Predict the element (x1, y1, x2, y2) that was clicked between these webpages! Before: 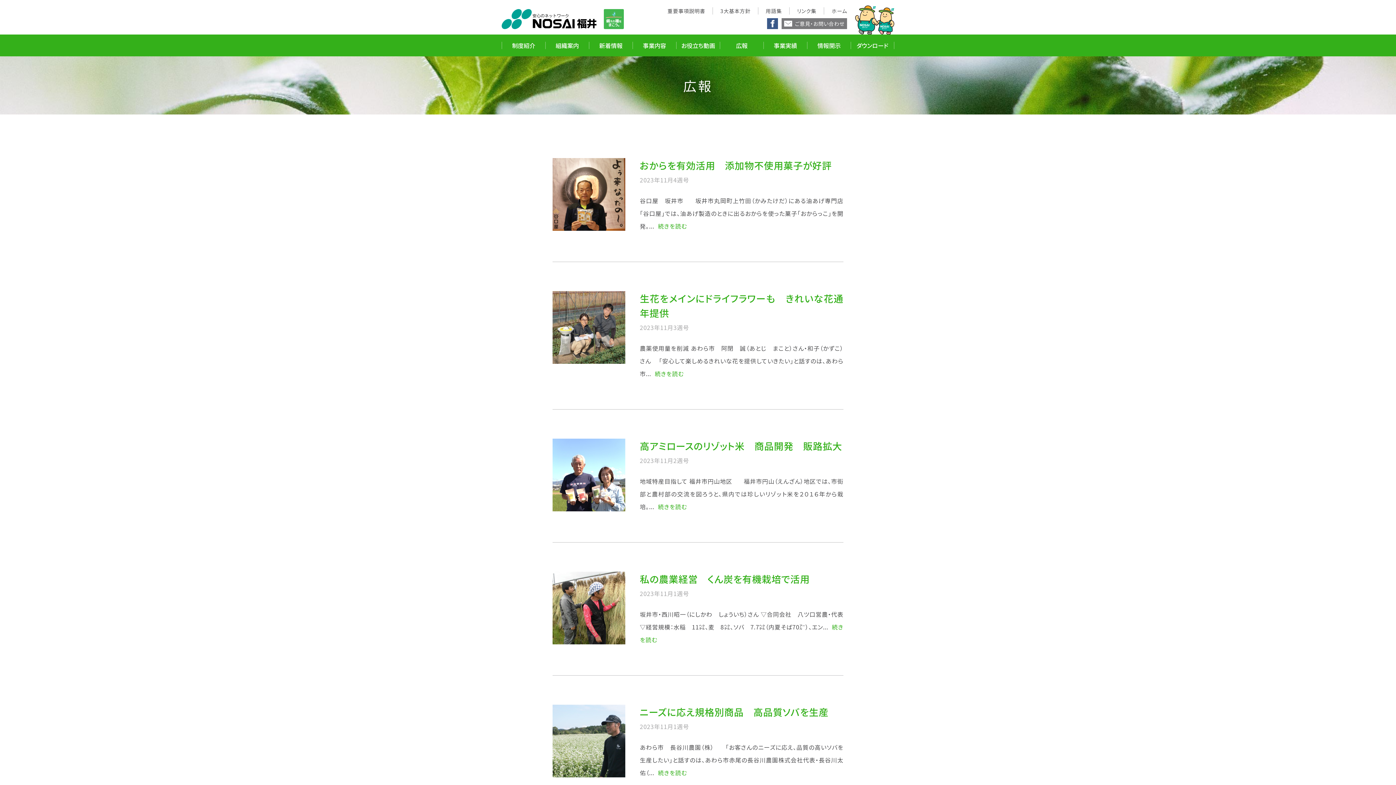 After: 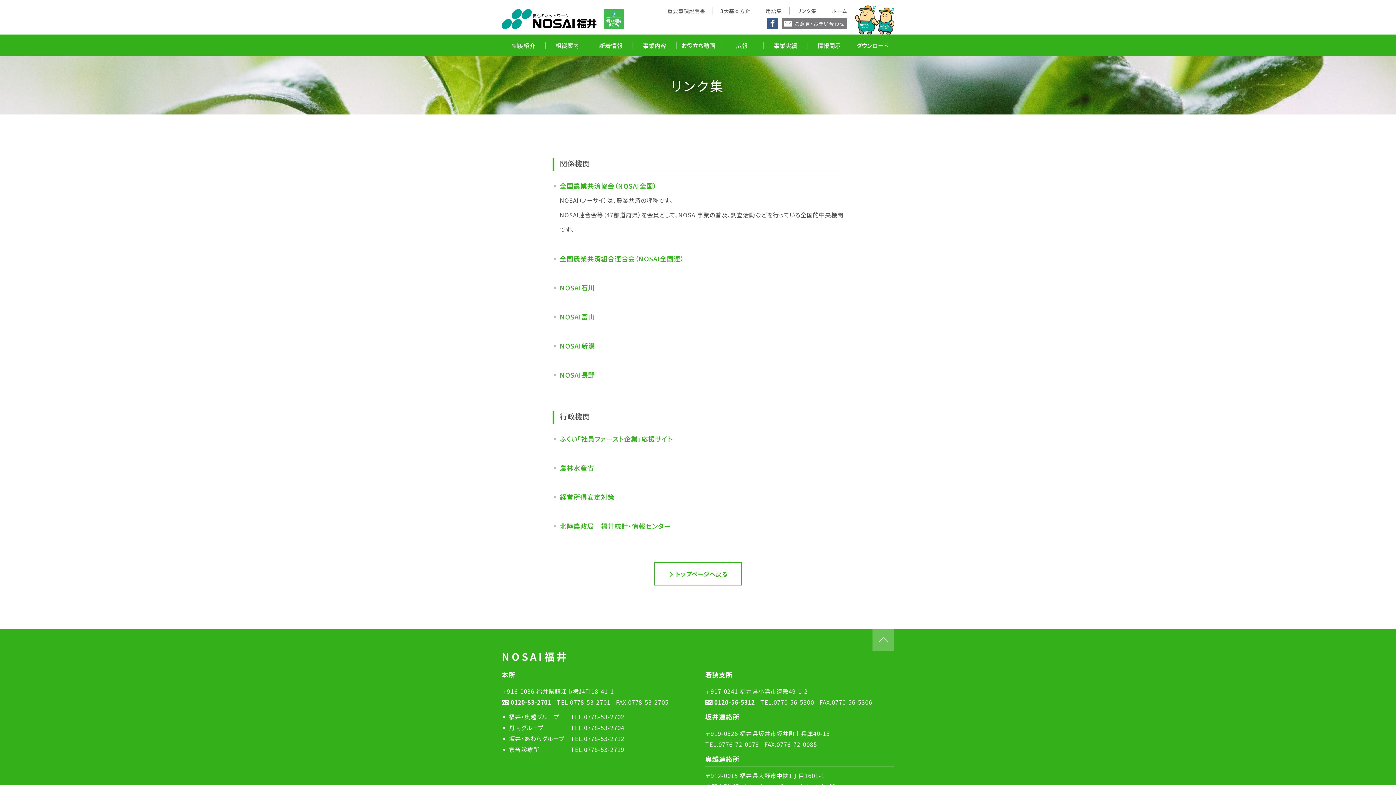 Action: label: リンク集 bbox: (797, 7, 816, 14)